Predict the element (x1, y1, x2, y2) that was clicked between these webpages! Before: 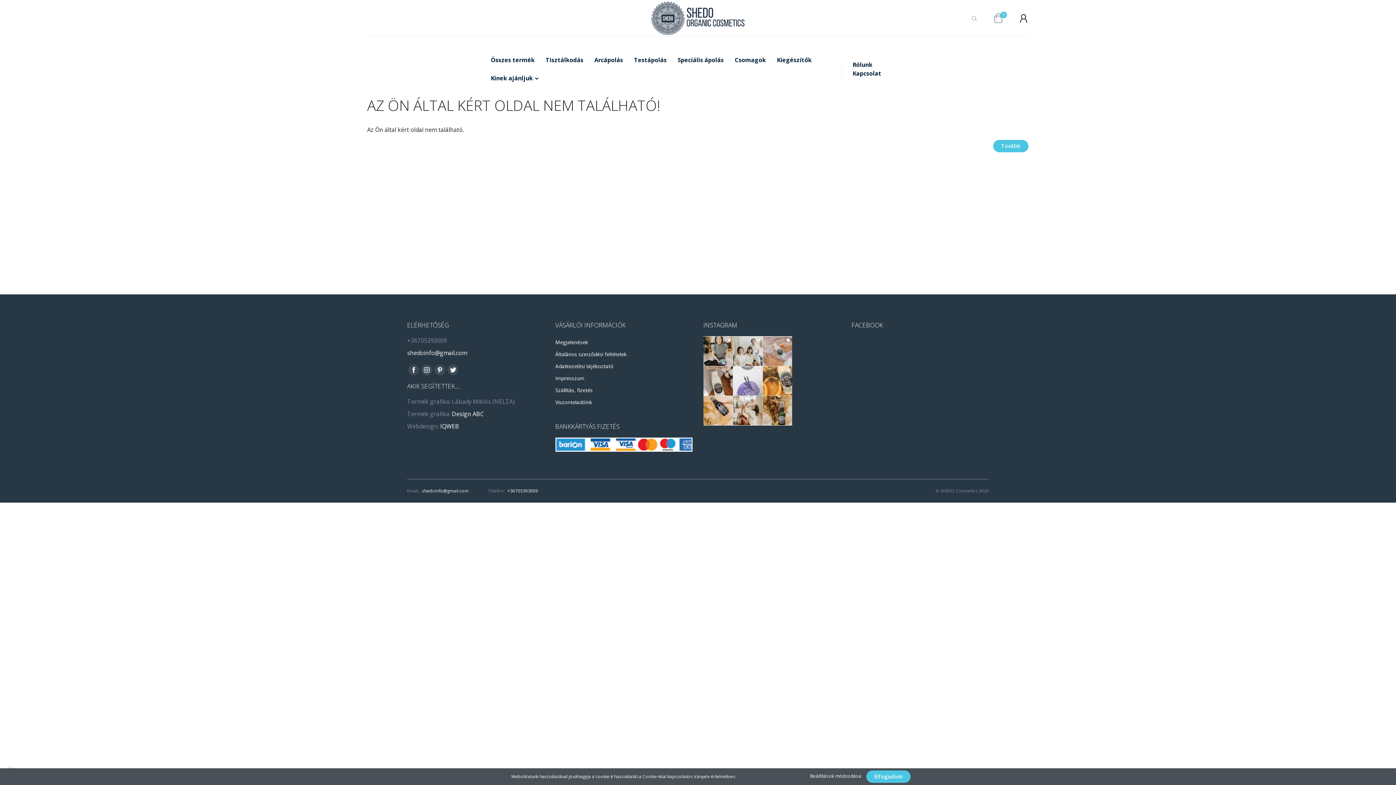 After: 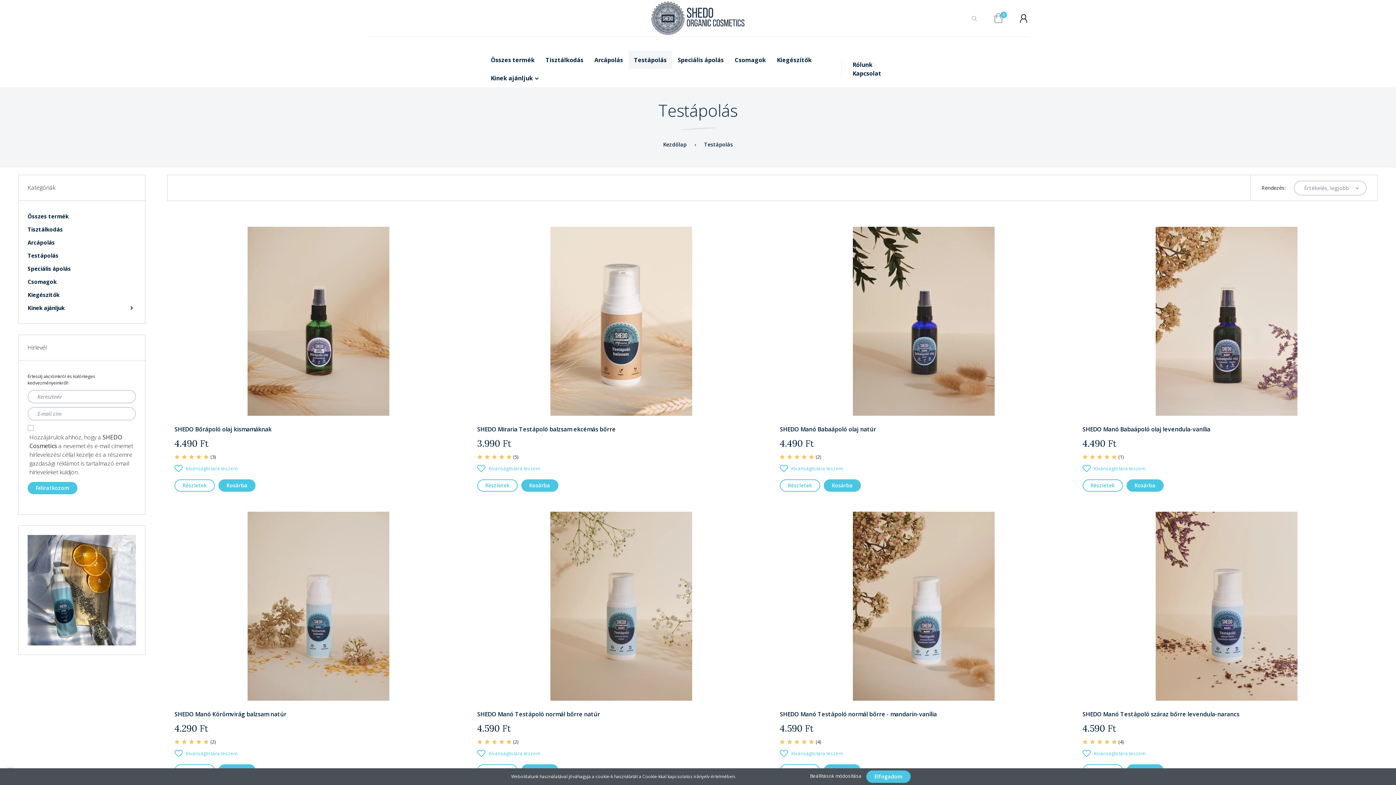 Action: label: Testápolás bbox: (628, 50, 672, 69)